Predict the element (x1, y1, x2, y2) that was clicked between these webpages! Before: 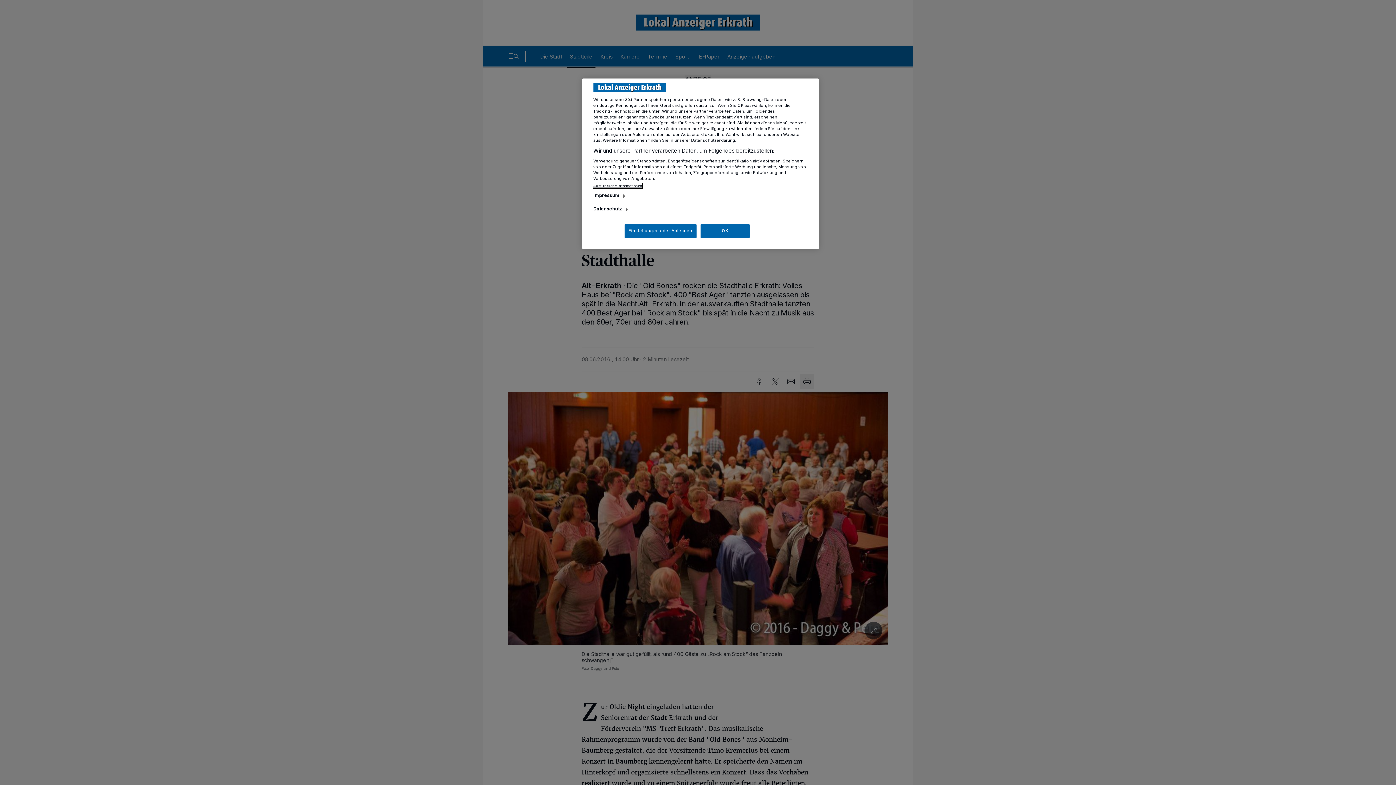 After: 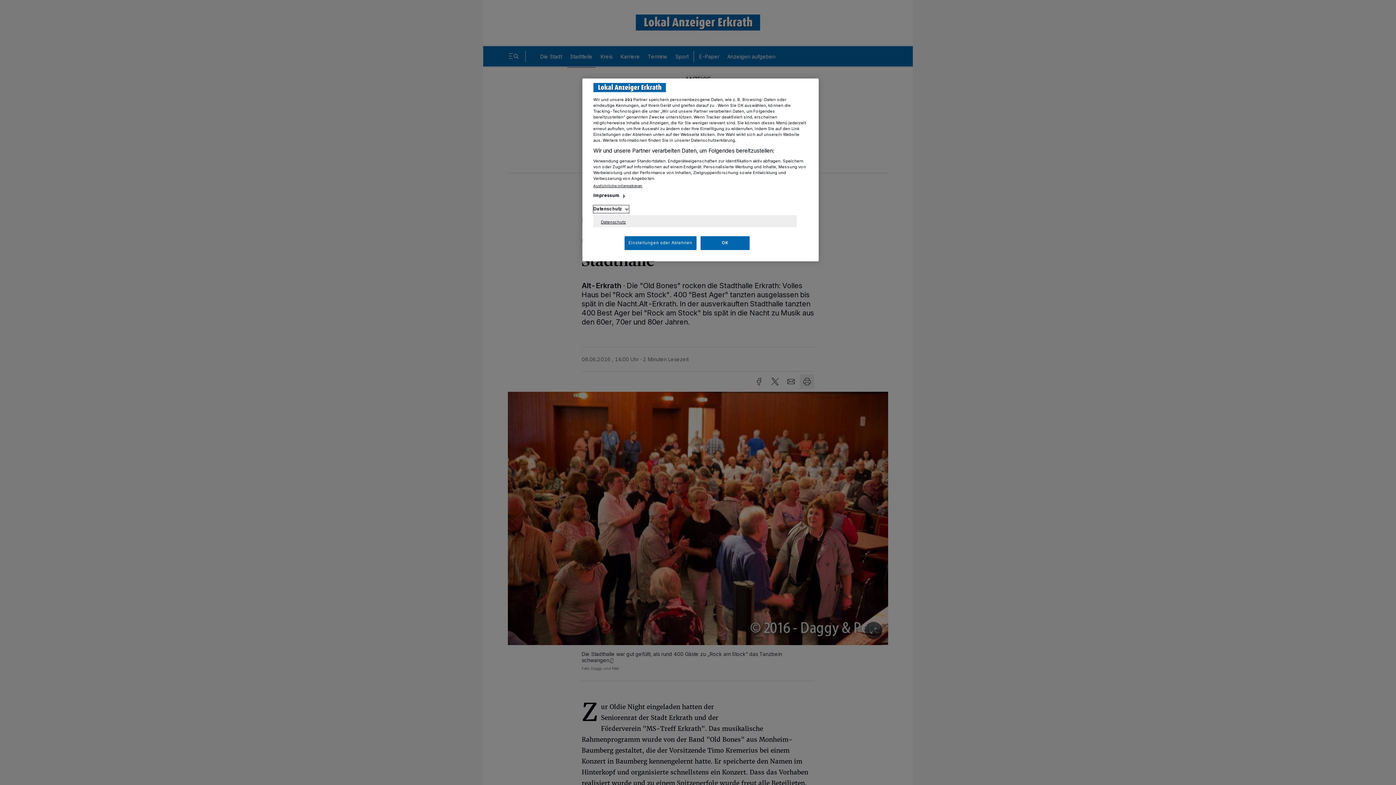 Action: label: Datenschutz bbox: (593, 205, 629, 213)